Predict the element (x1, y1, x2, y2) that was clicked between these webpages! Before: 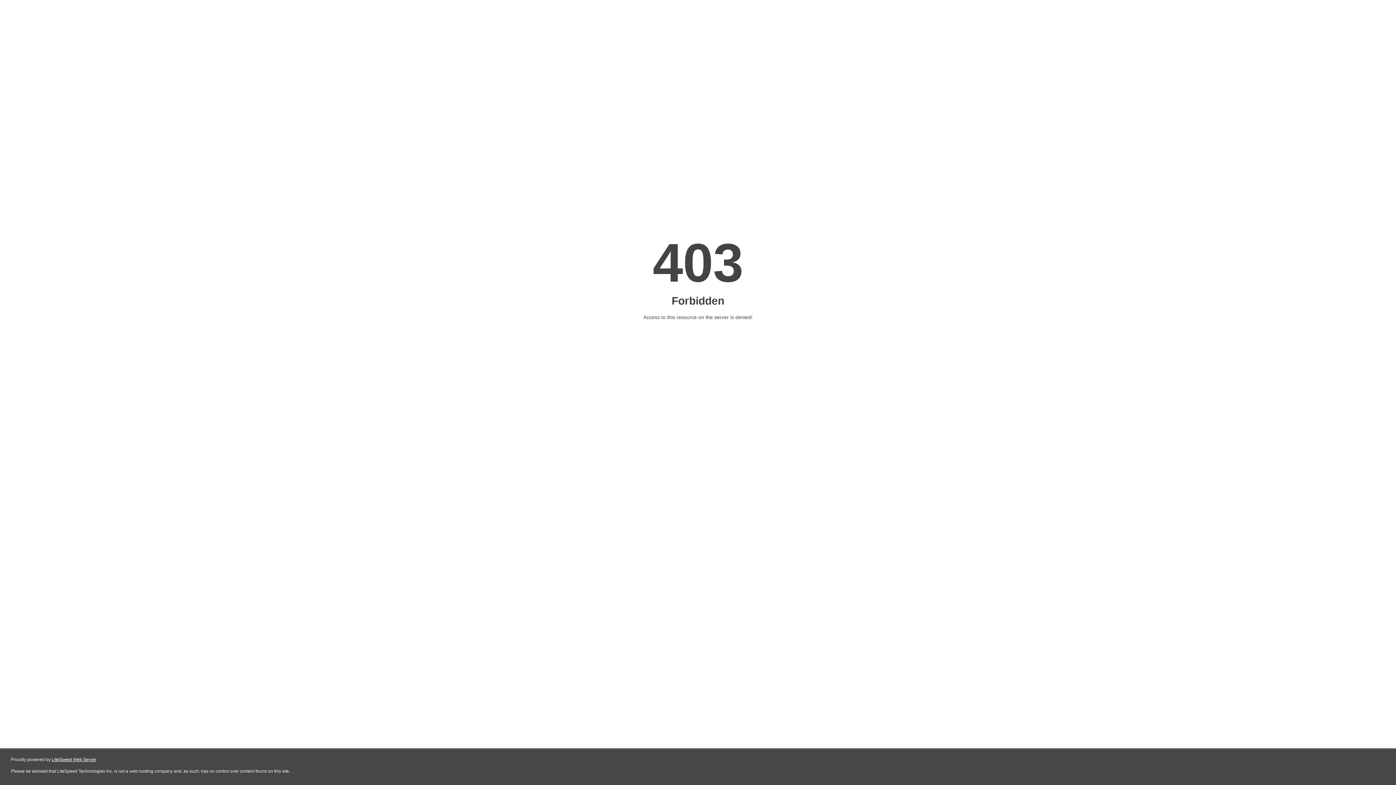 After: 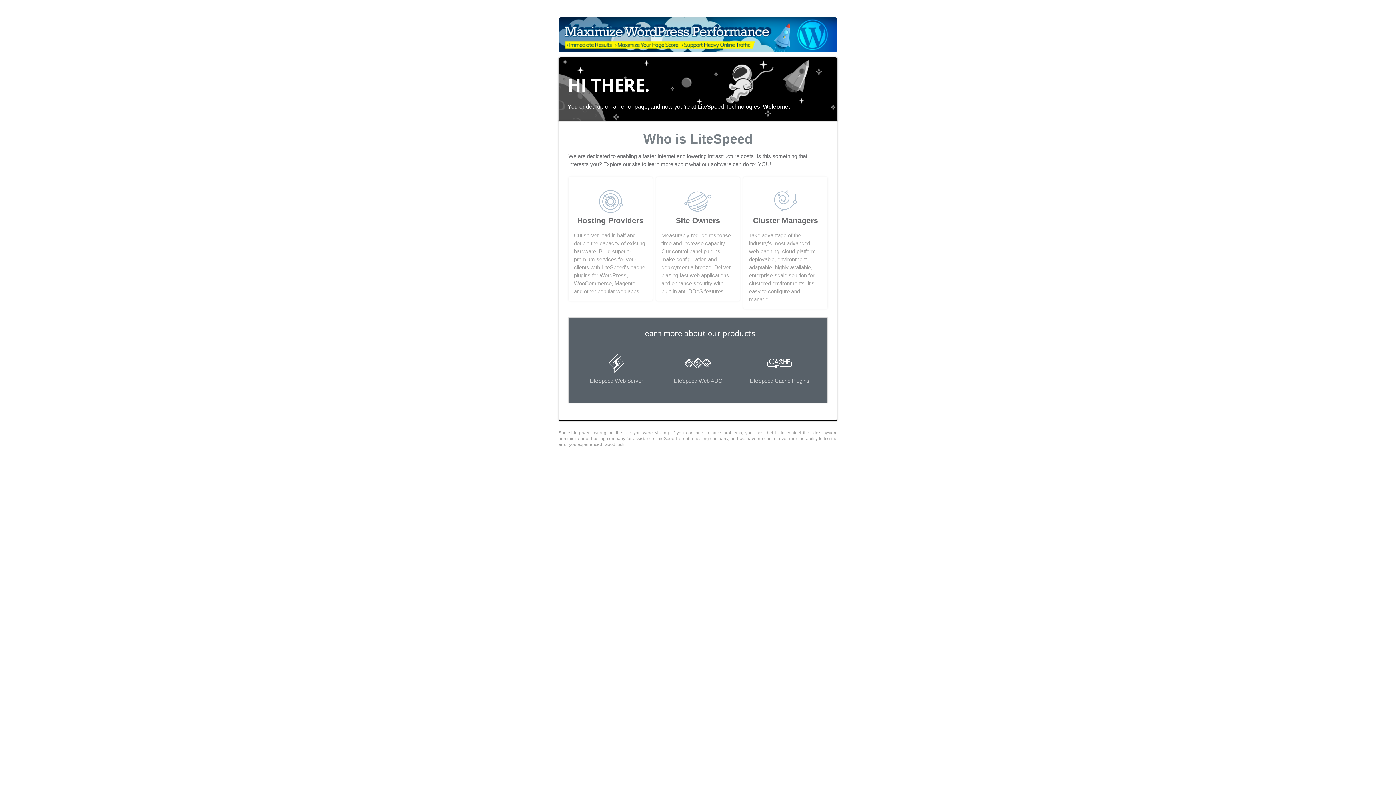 Action: label: LiteSpeed Web Server bbox: (51, 757, 96, 762)